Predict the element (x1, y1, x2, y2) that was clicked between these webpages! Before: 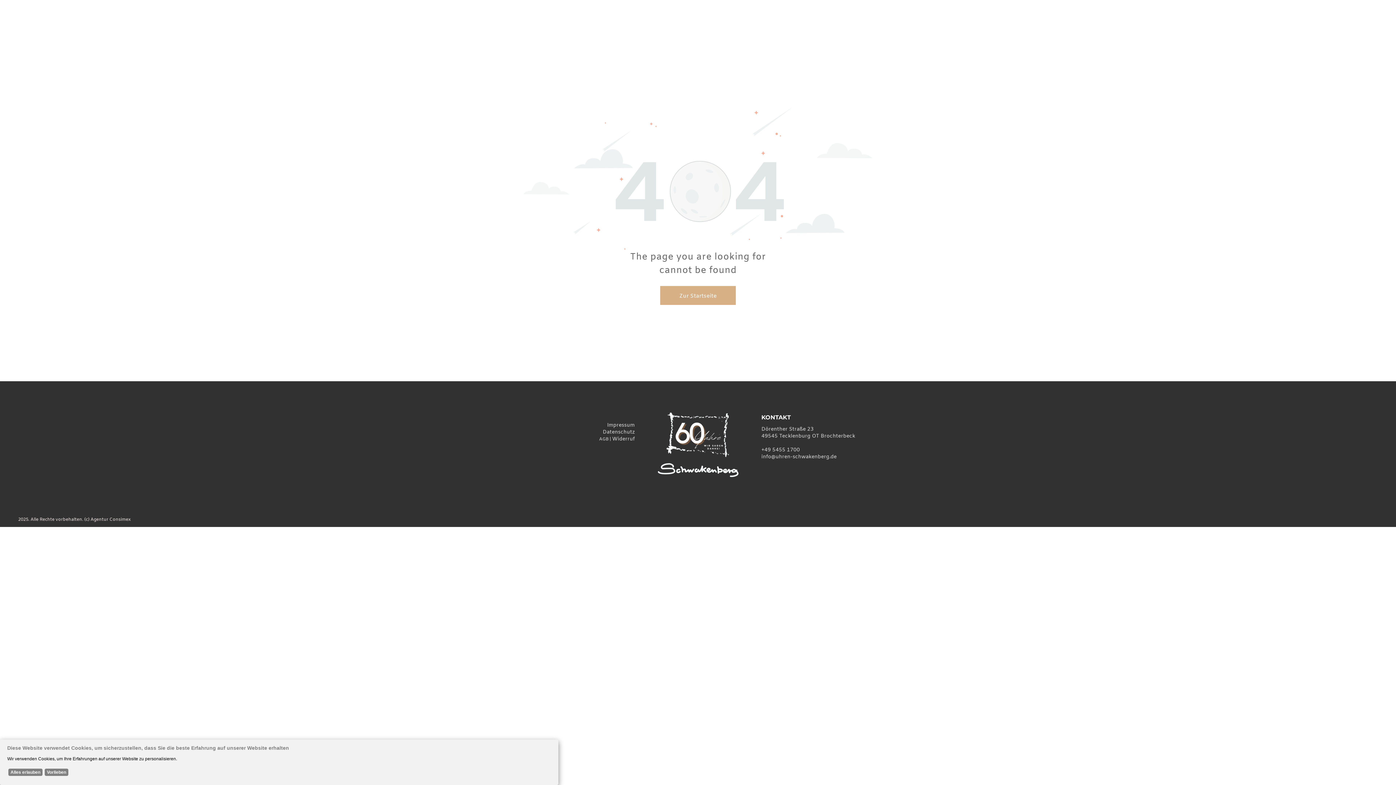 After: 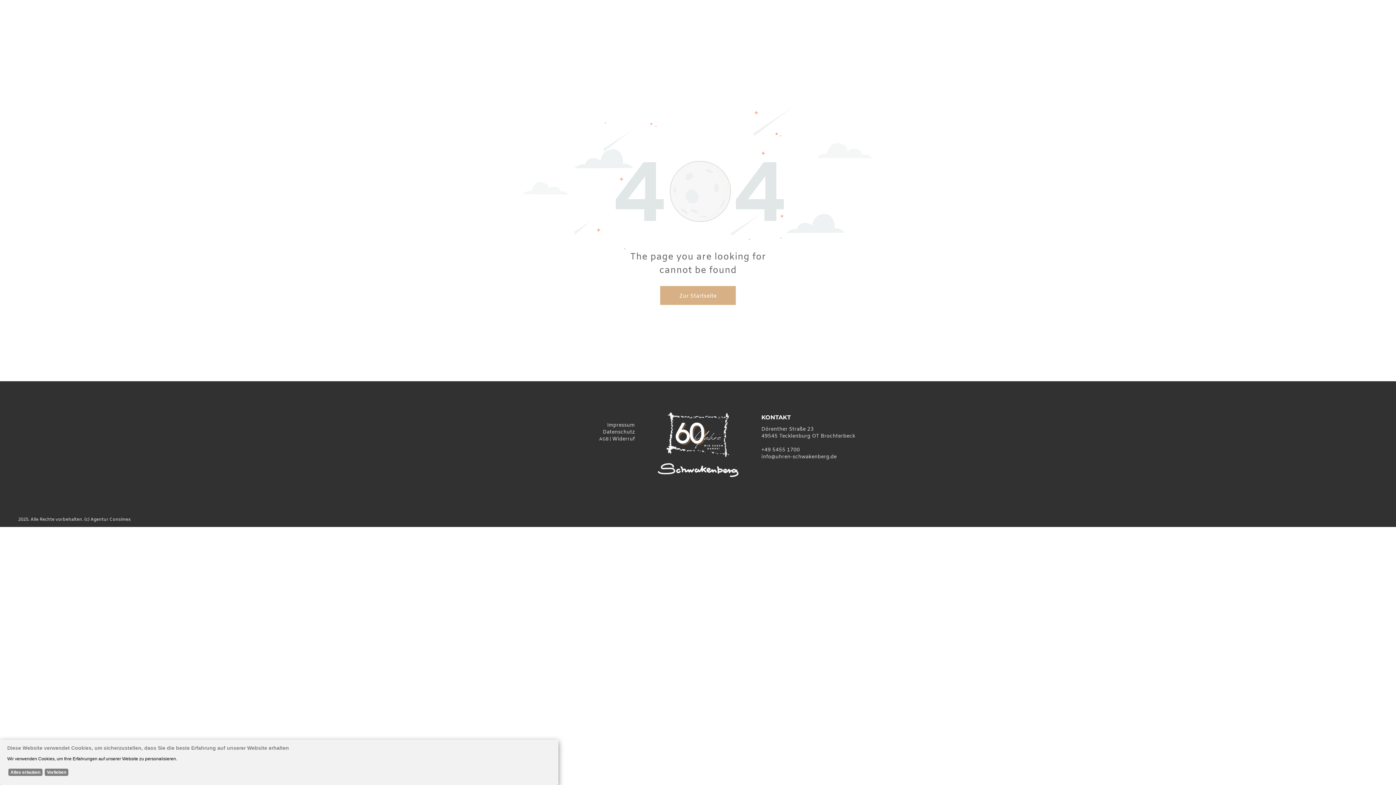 Action: bbox: (761, 447, 800, 453) label: +49 5455 1700